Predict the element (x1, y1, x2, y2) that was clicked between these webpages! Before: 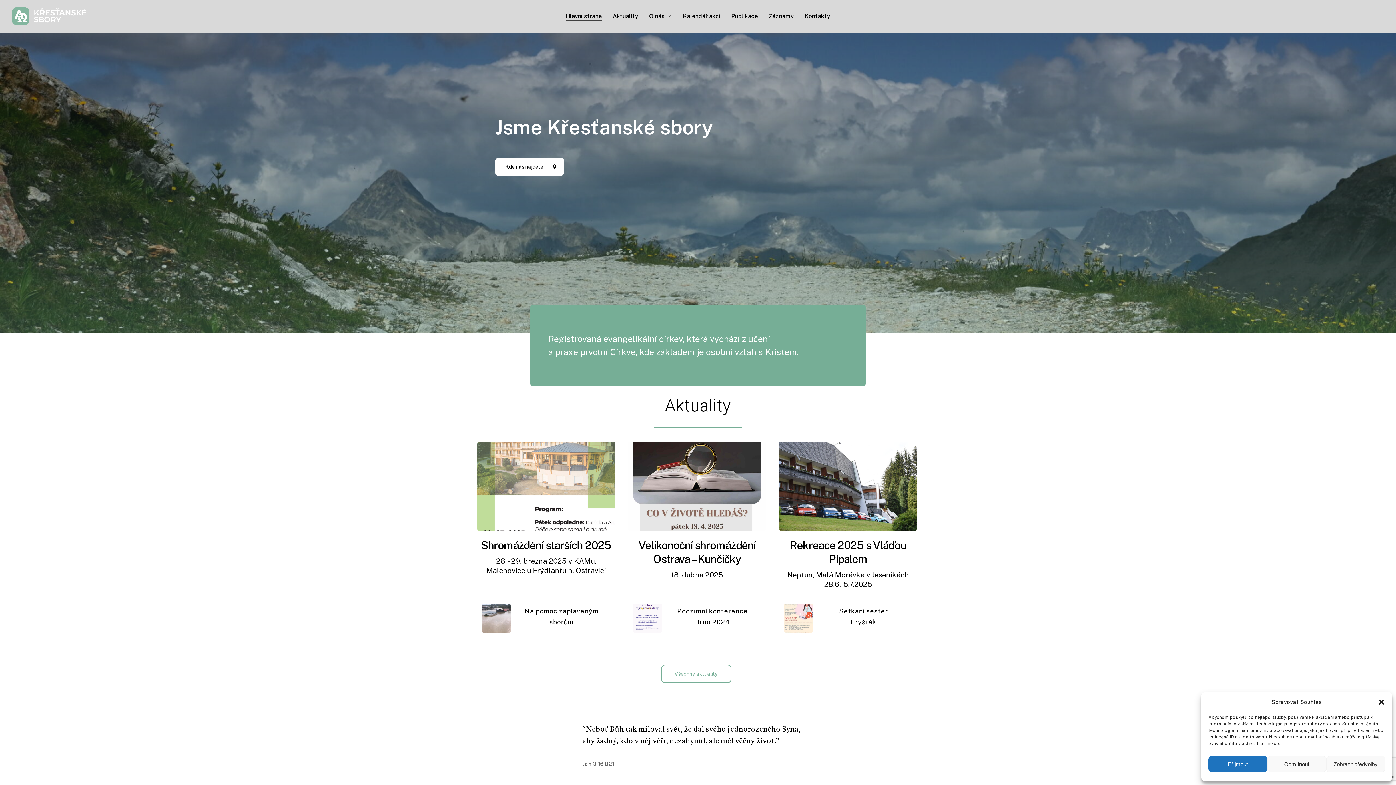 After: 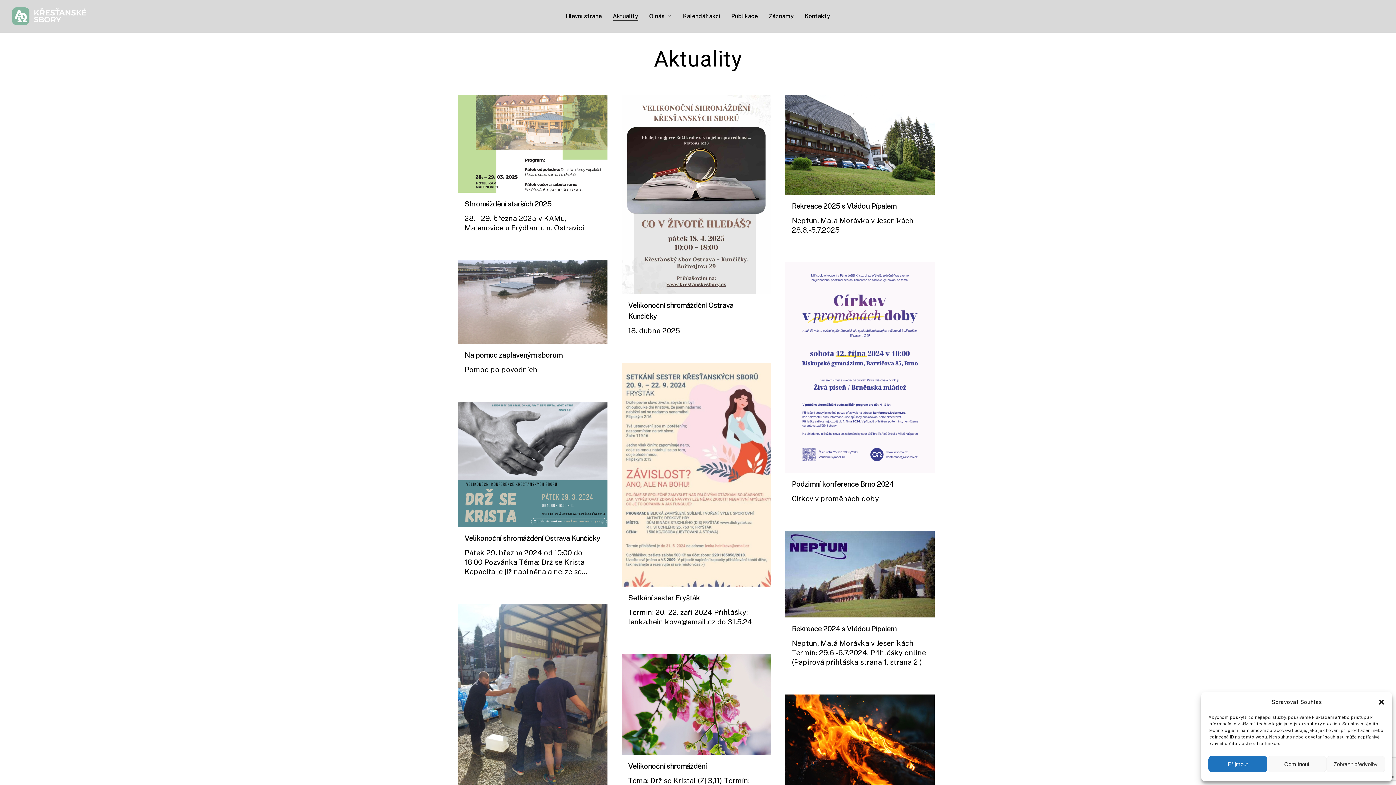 Action: label: Aktuality bbox: (612, 13, 638, 19)